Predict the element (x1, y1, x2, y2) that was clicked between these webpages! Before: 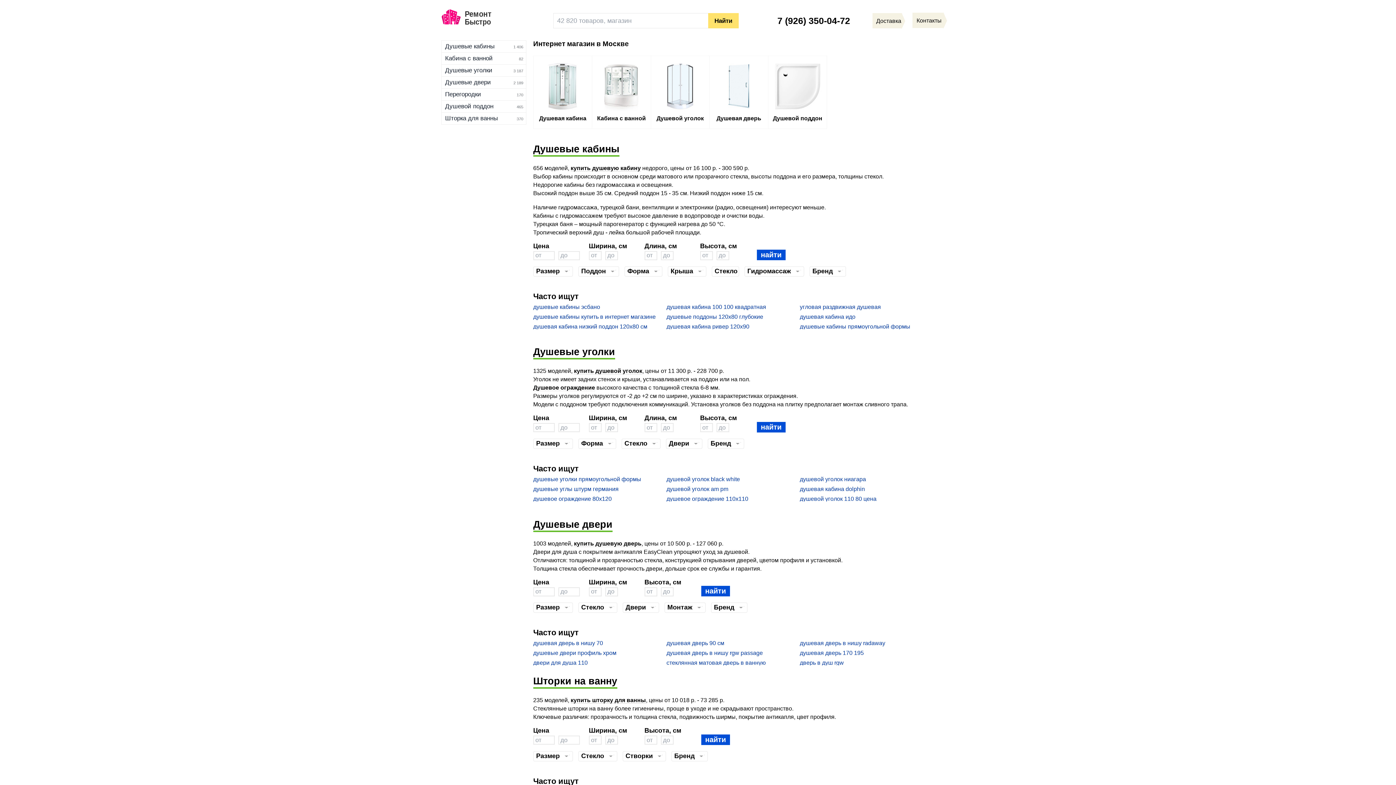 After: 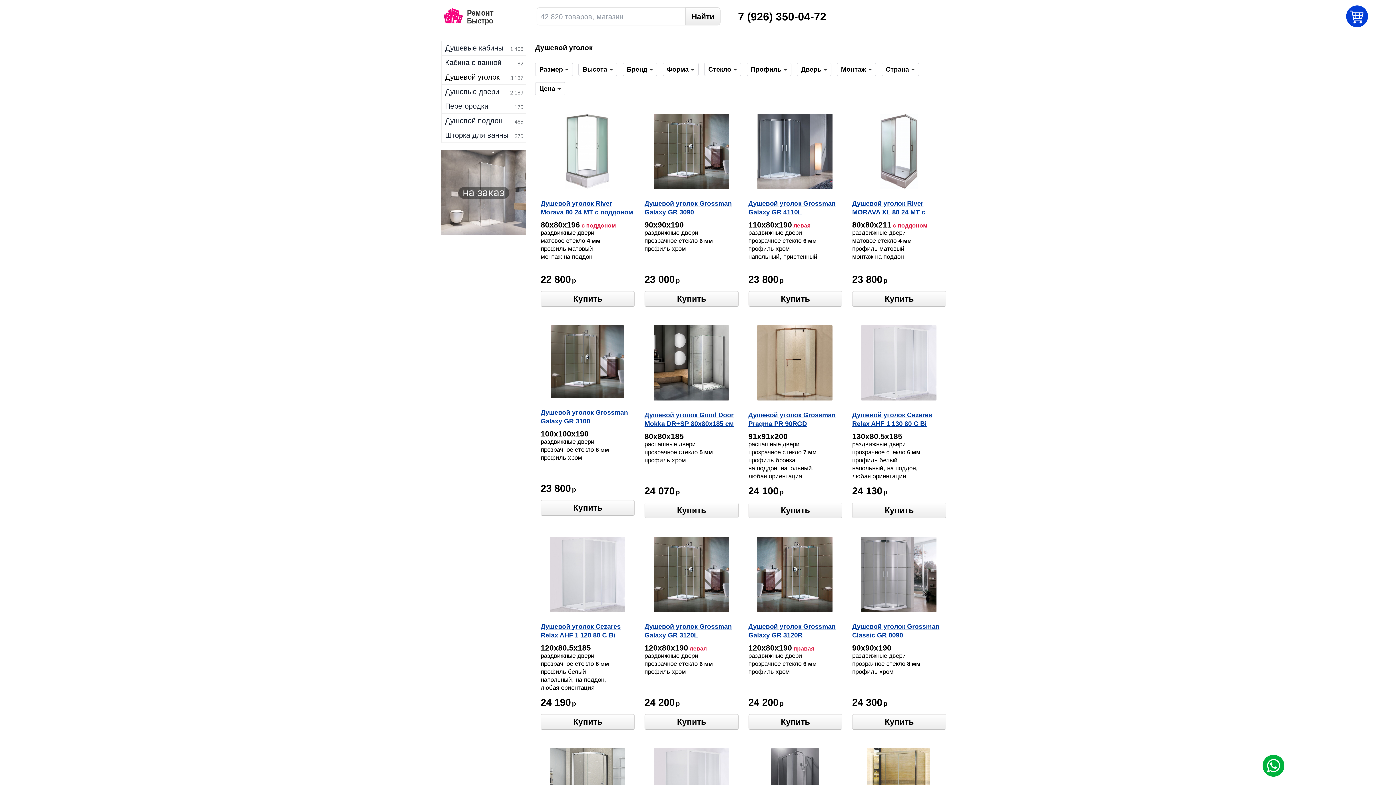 Action: bbox: (533, 486, 661, 492) label: душевые углы штурм германия